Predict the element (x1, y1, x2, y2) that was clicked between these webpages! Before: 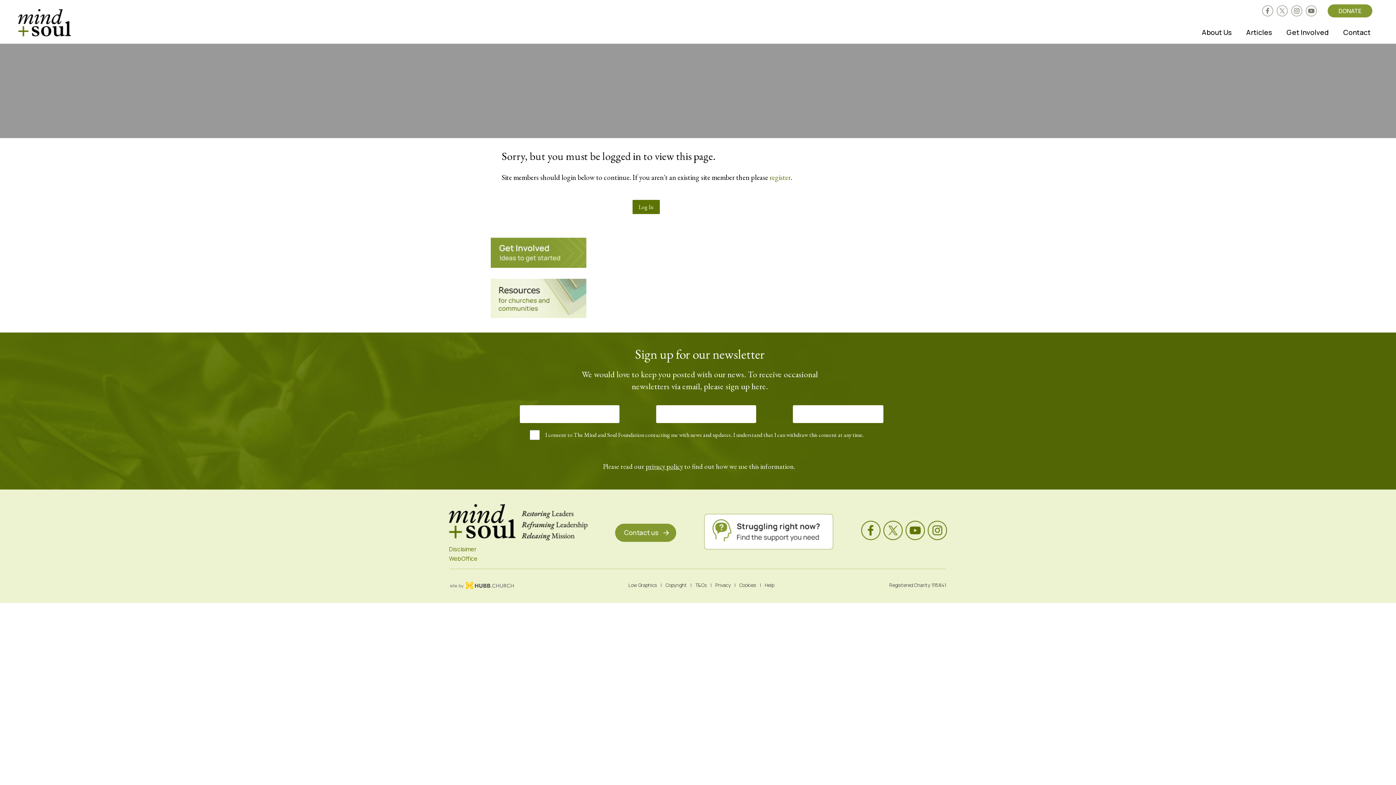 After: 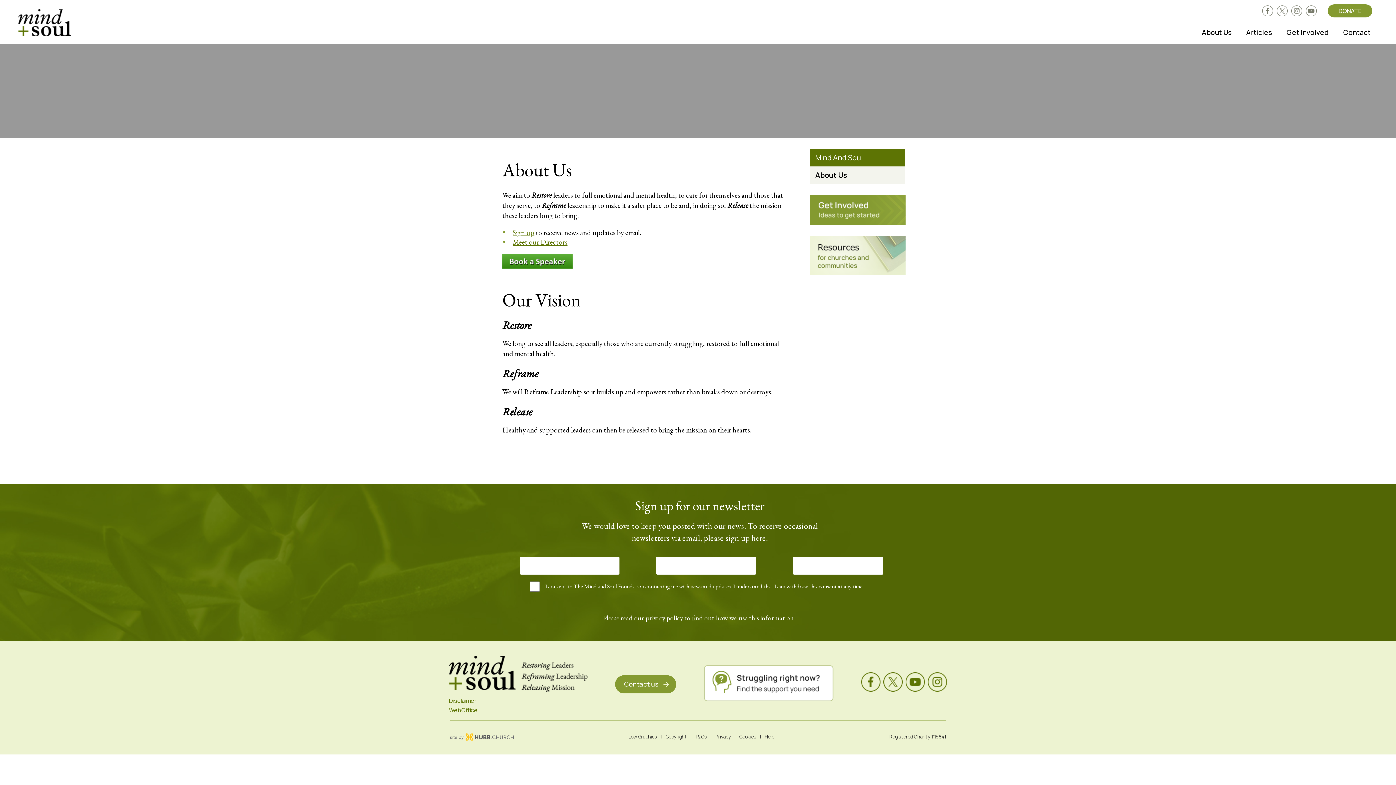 Action: bbox: (1194, 21, 1239, 43) label: About Us